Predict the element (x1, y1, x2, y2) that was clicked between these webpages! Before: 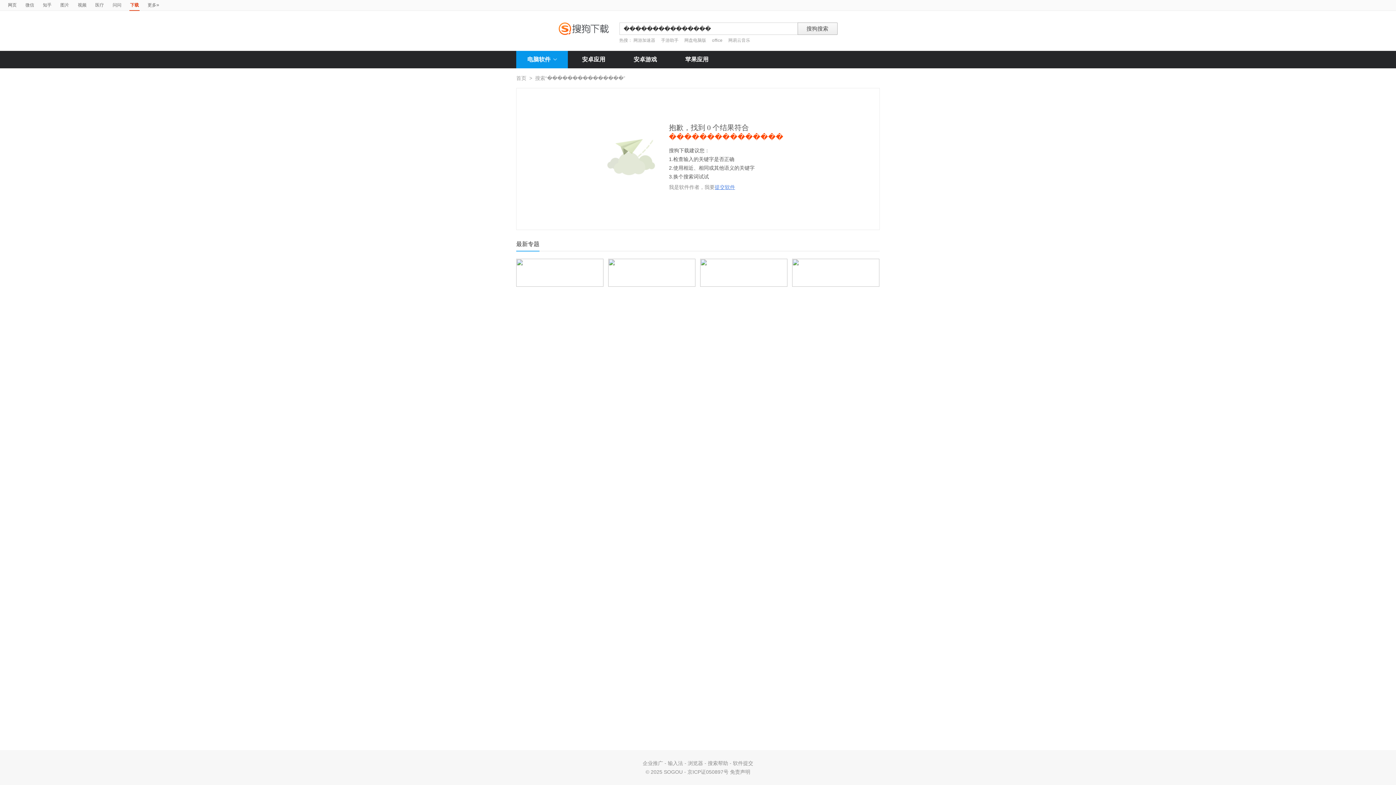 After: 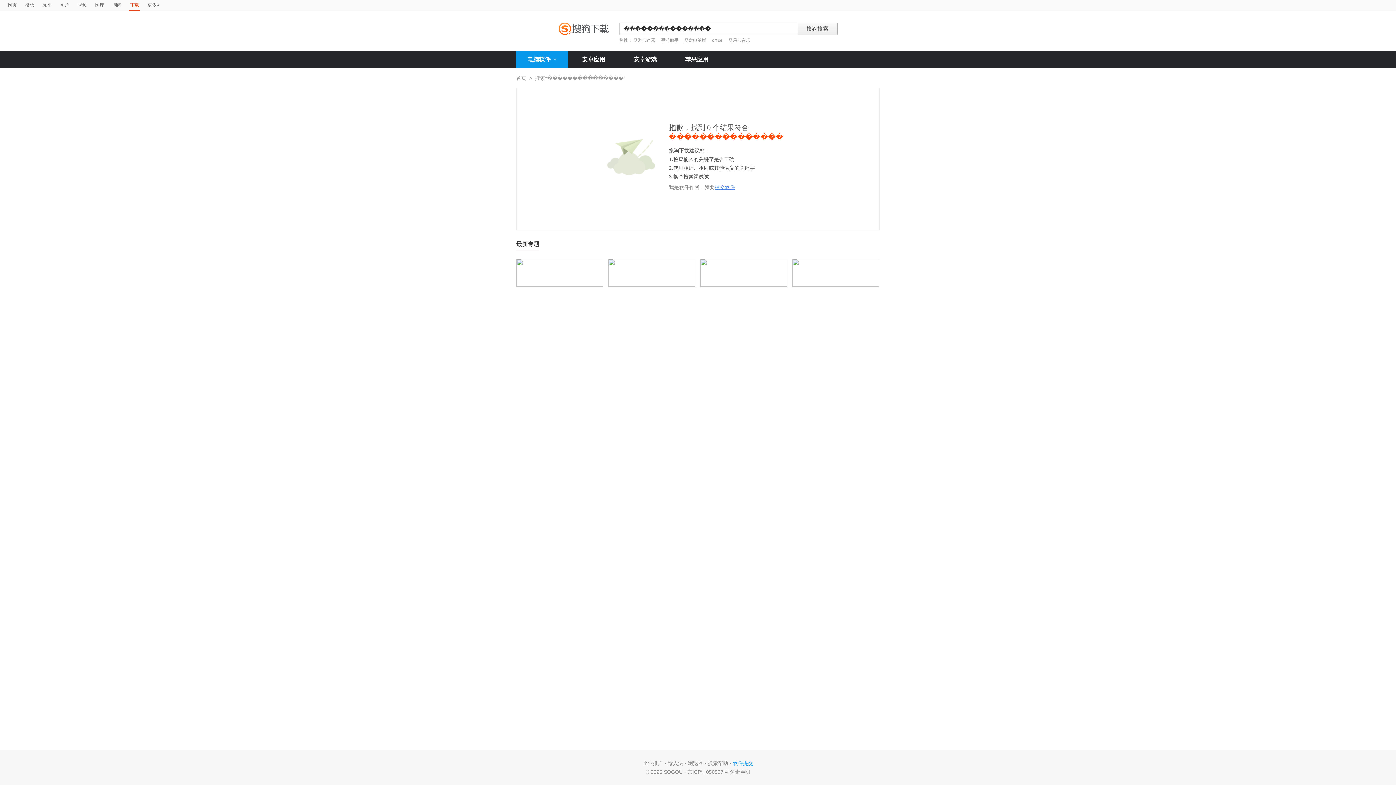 Action: bbox: (733, 760, 753, 766) label: 软件提交